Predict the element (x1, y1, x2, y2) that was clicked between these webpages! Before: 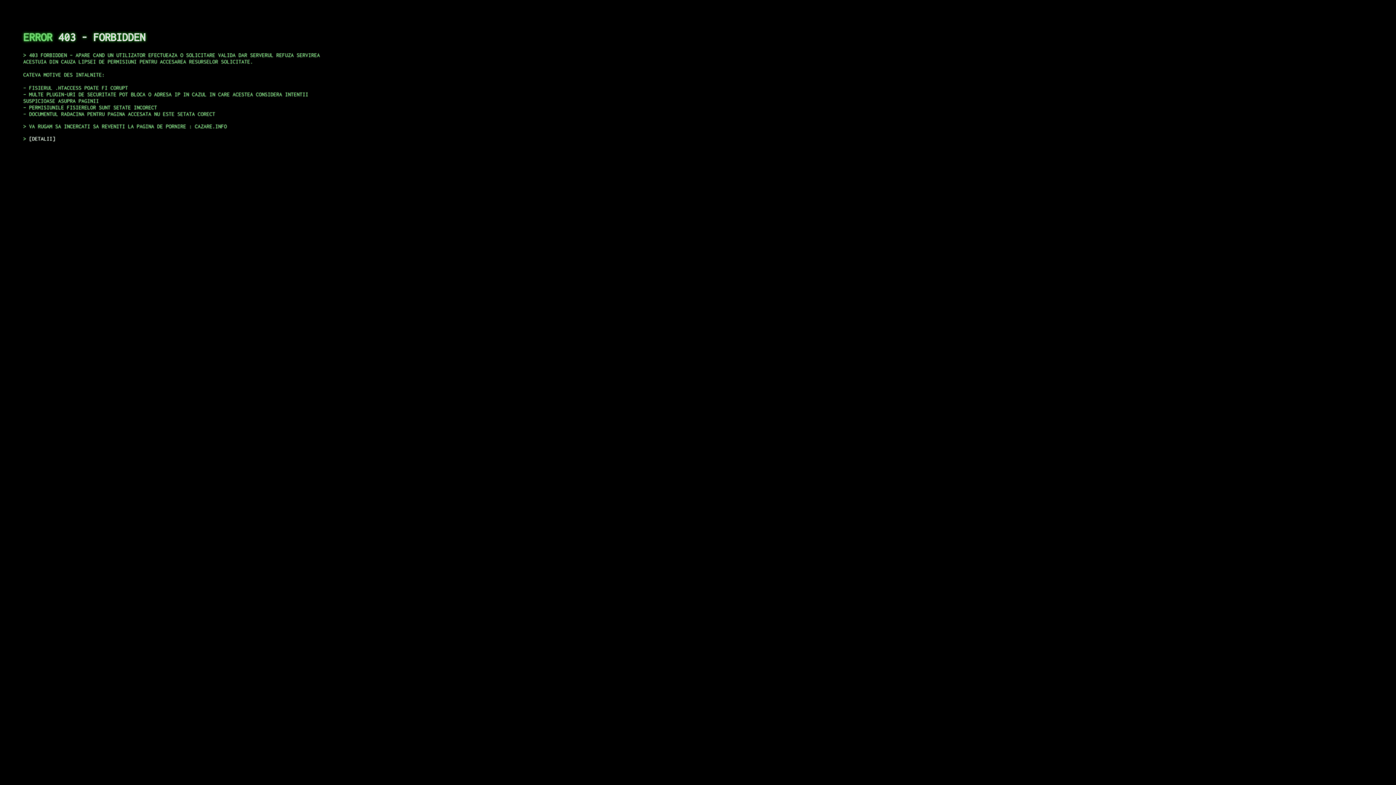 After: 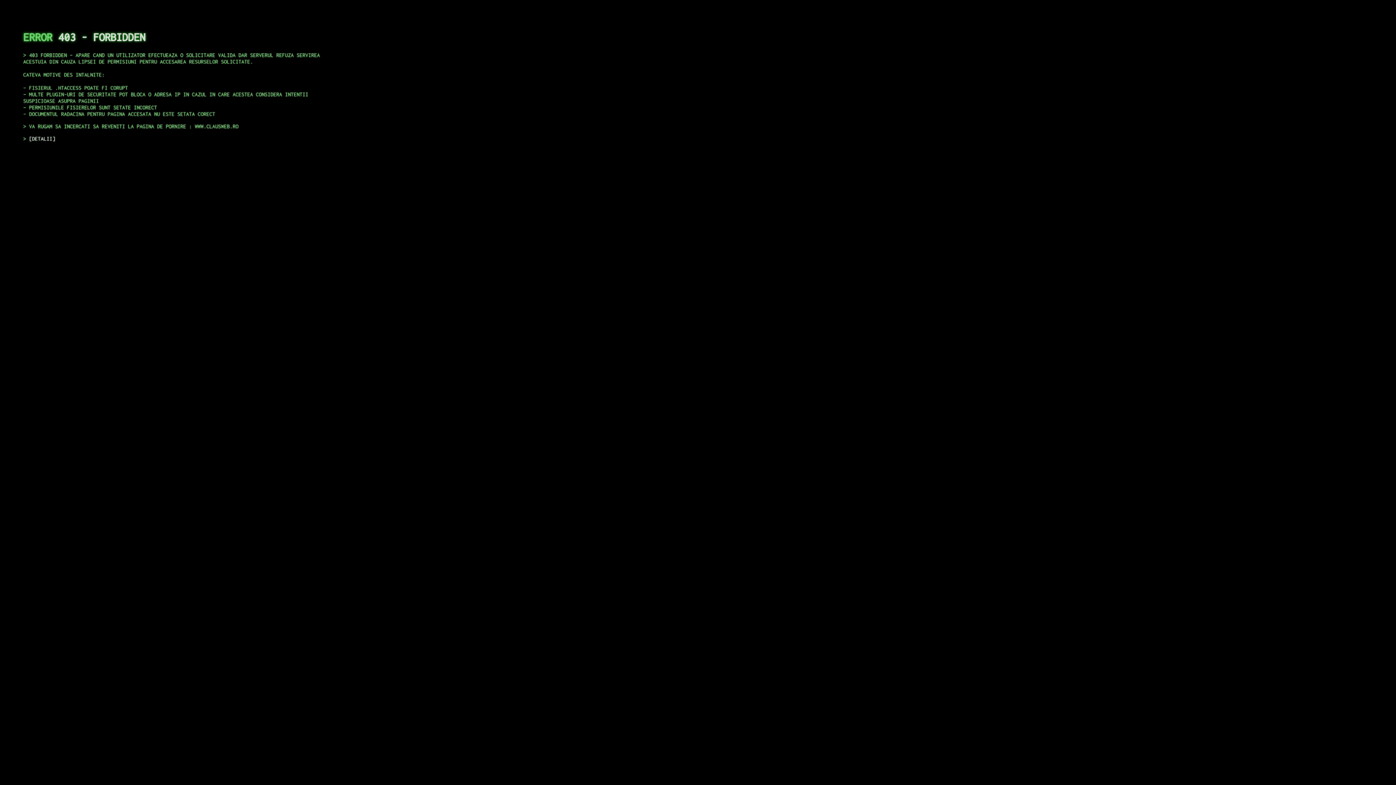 Action: bbox: (29, 135, 55, 141) label: DETALII